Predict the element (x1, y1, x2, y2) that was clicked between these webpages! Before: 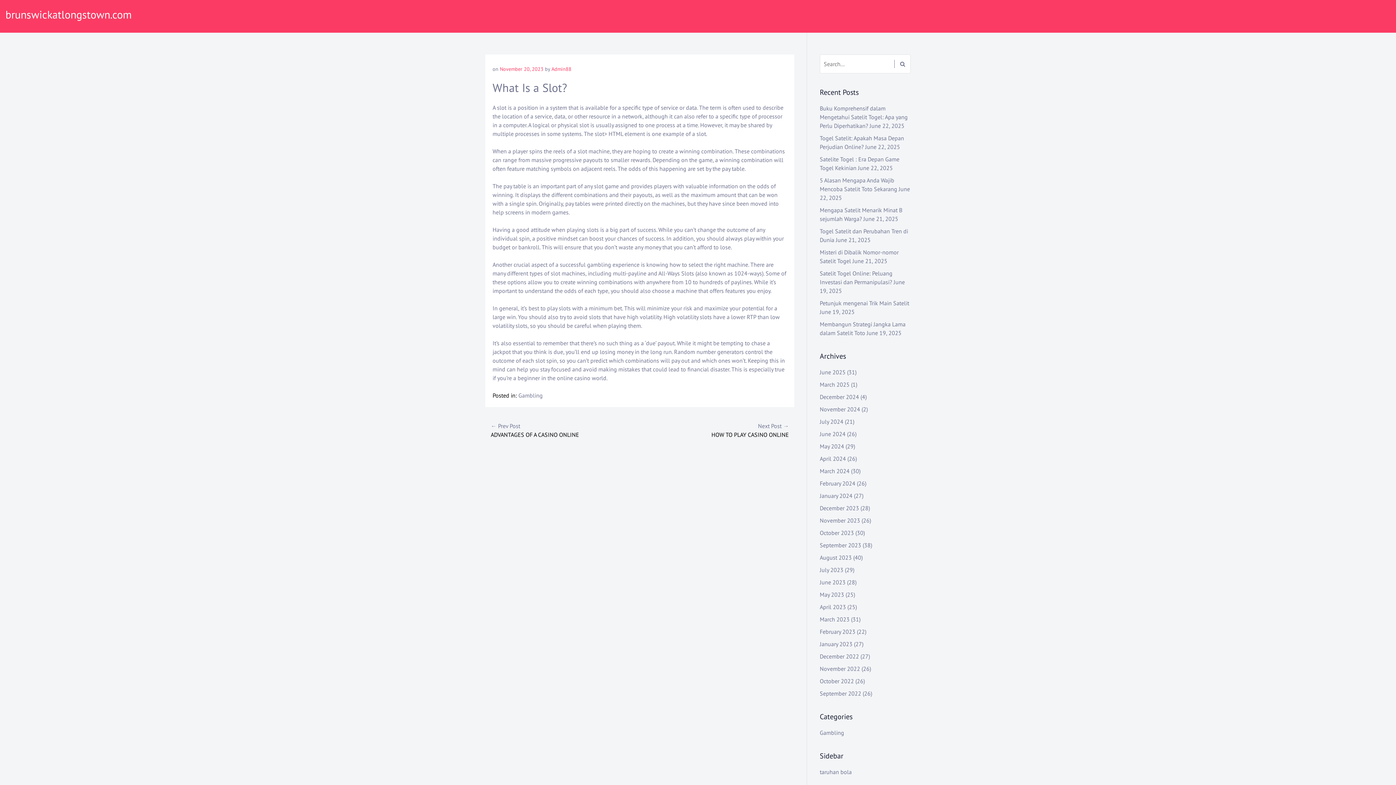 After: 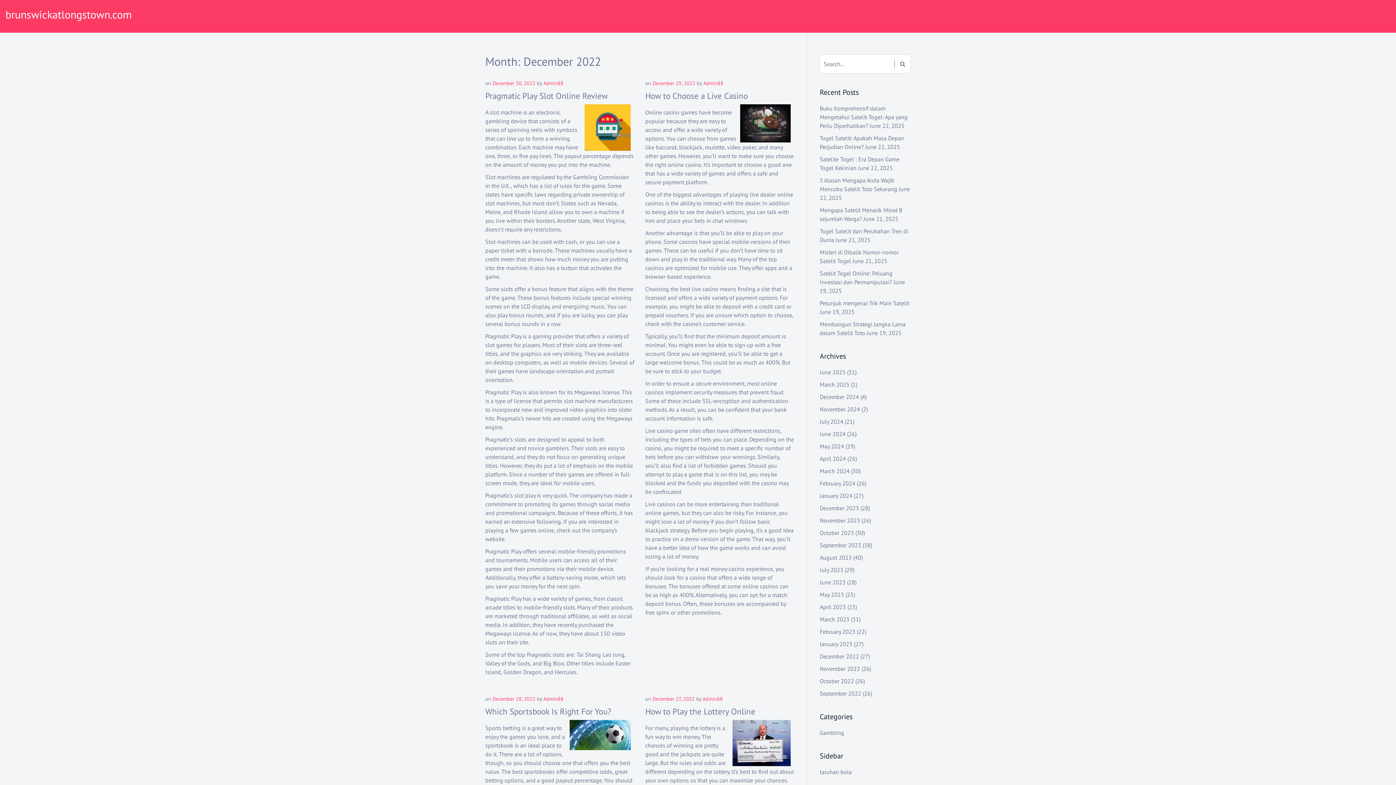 Action: bbox: (820, 653, 859, 660) label: December 2022